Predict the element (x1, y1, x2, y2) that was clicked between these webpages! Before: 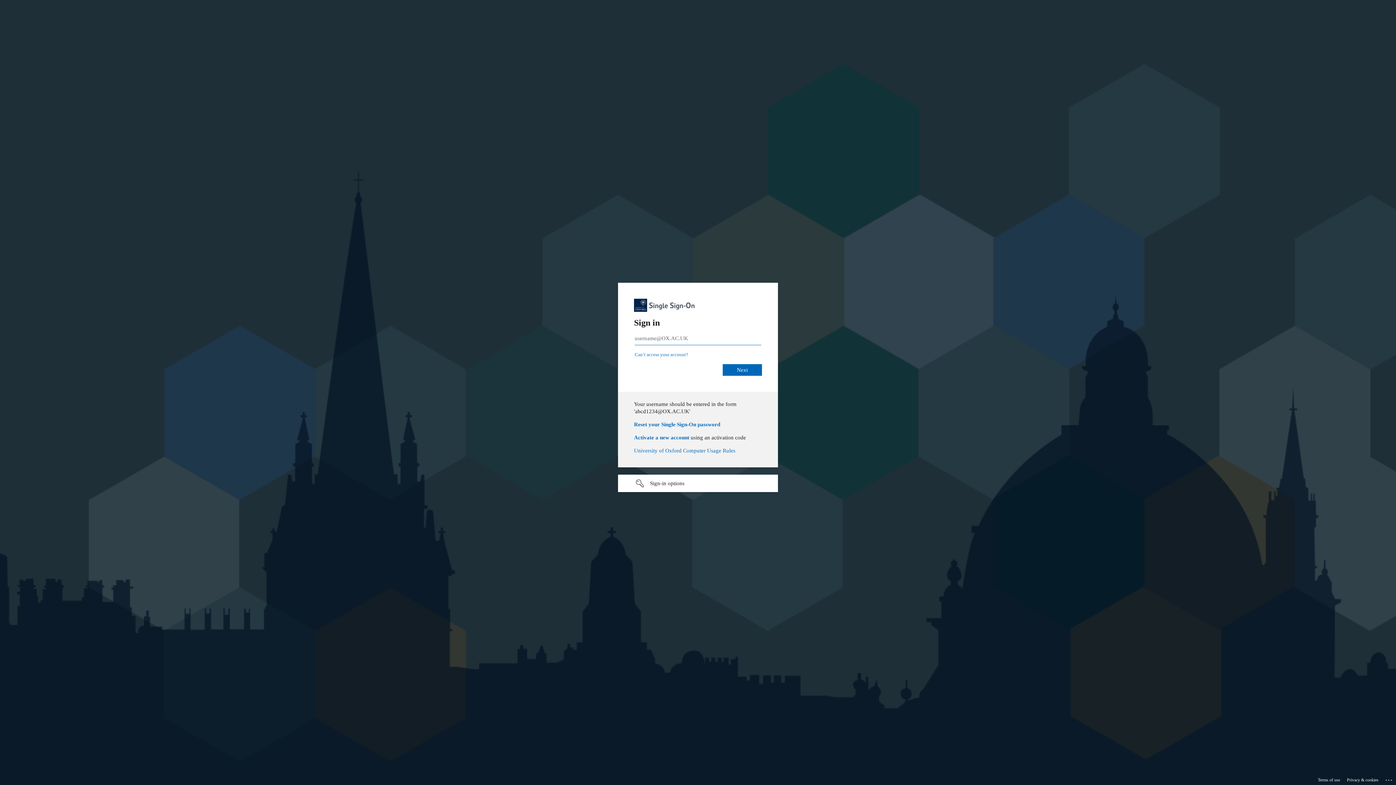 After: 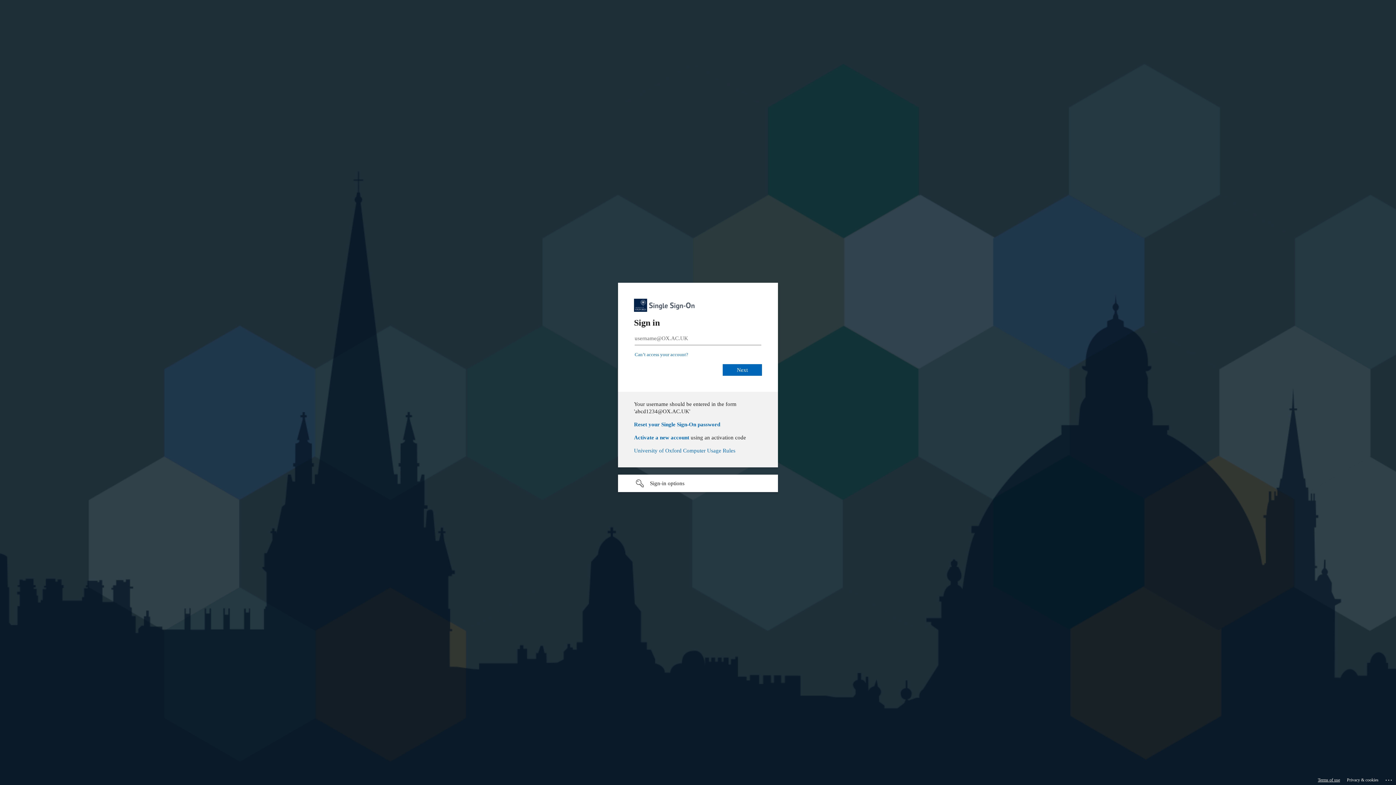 Action: bbox: (1318, 775, 1340, 785) label: Terms of use